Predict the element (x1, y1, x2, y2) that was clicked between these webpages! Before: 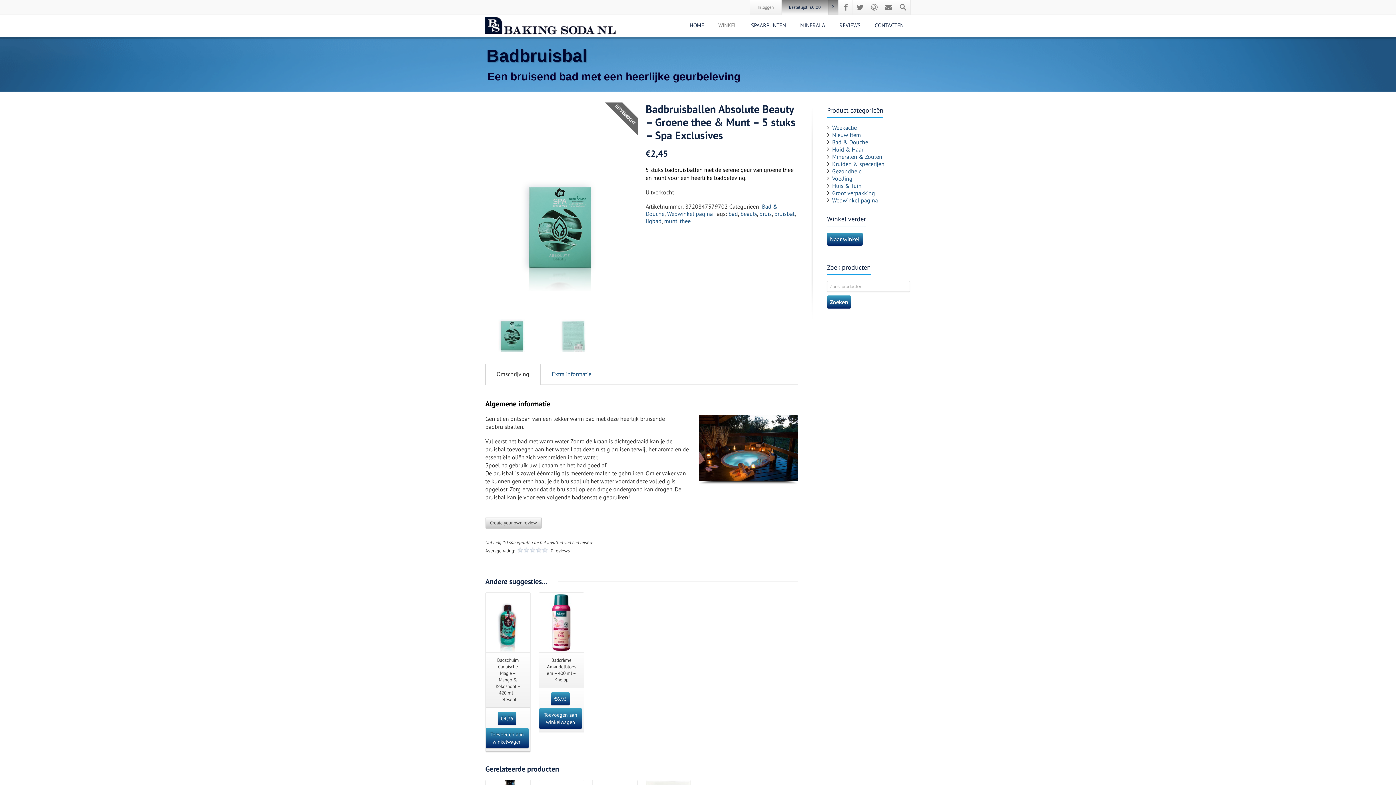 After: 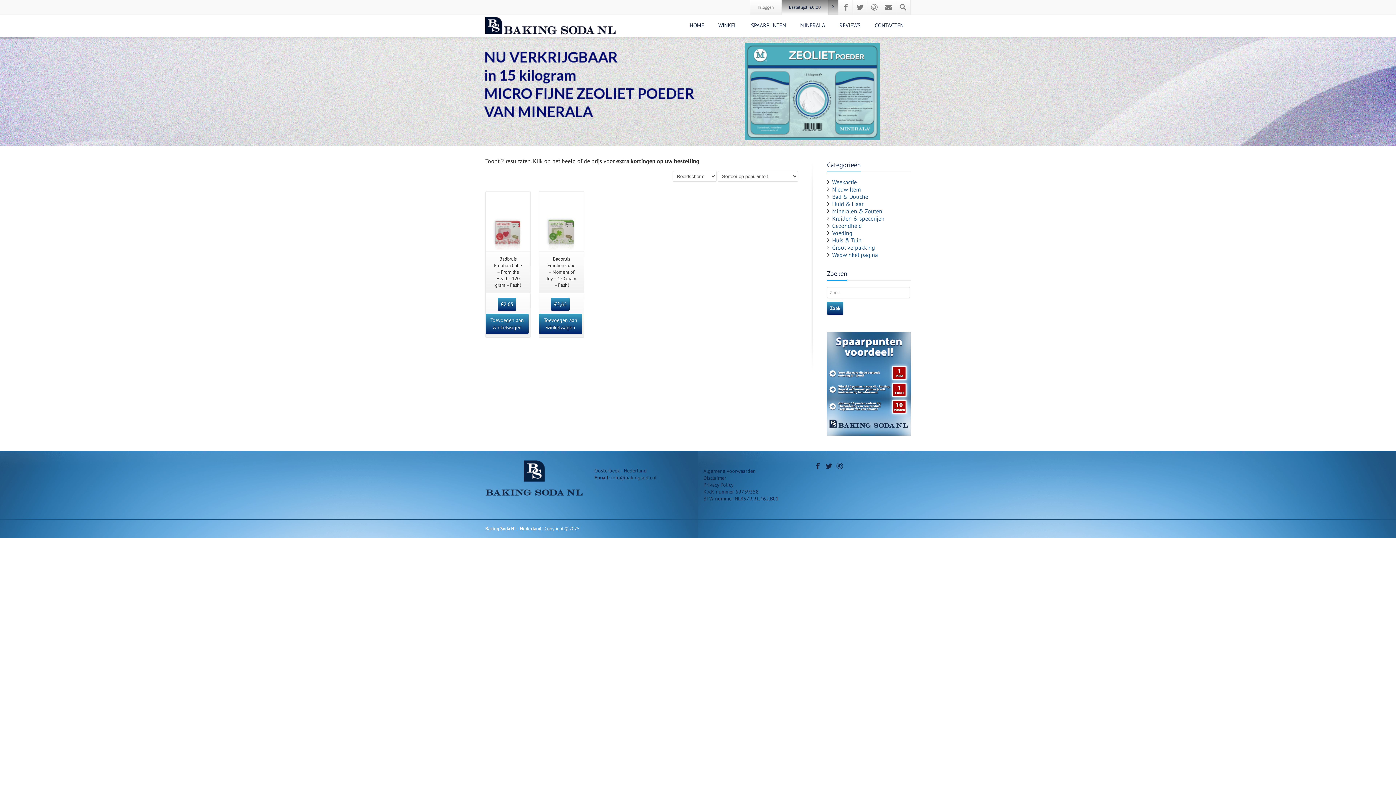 Action: bbox: (759, 210, 772, 217) label: bruis